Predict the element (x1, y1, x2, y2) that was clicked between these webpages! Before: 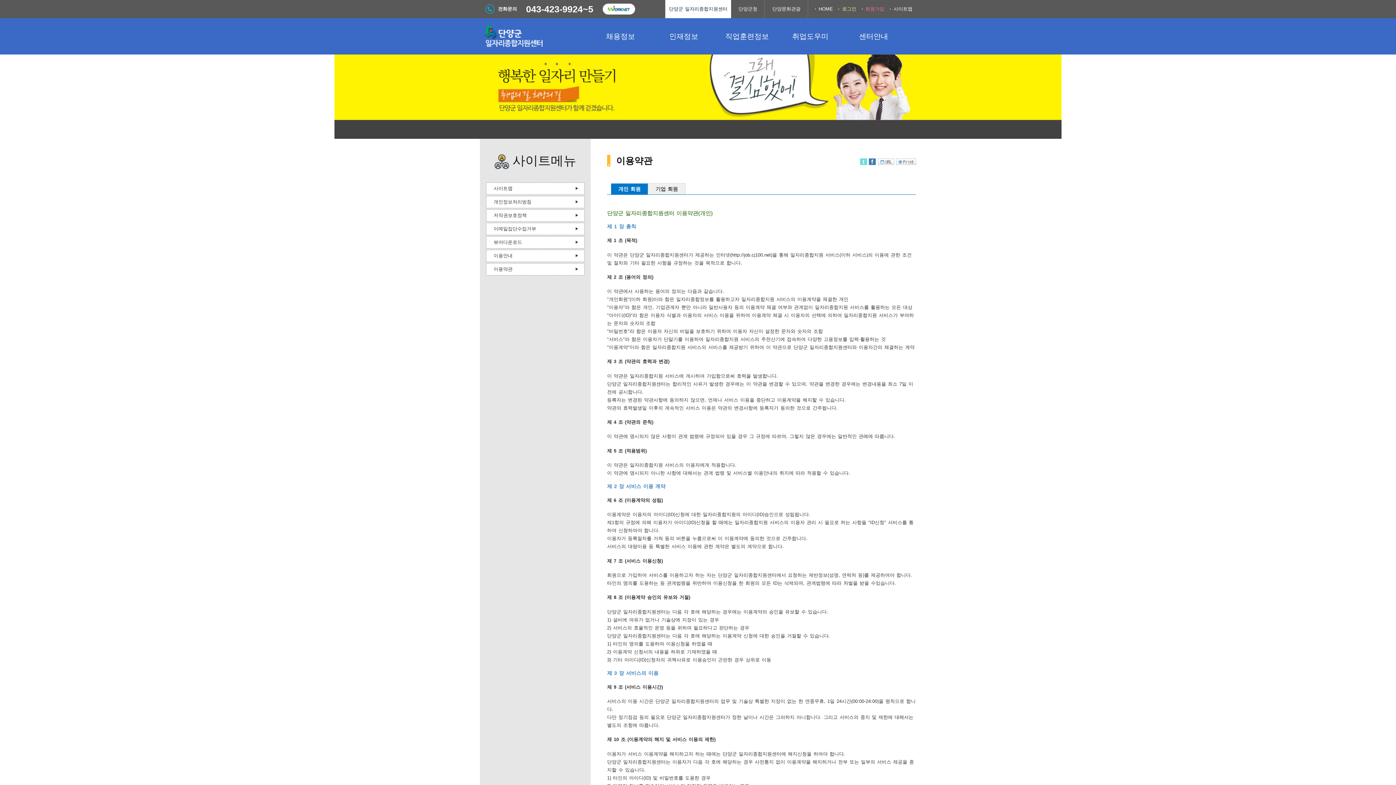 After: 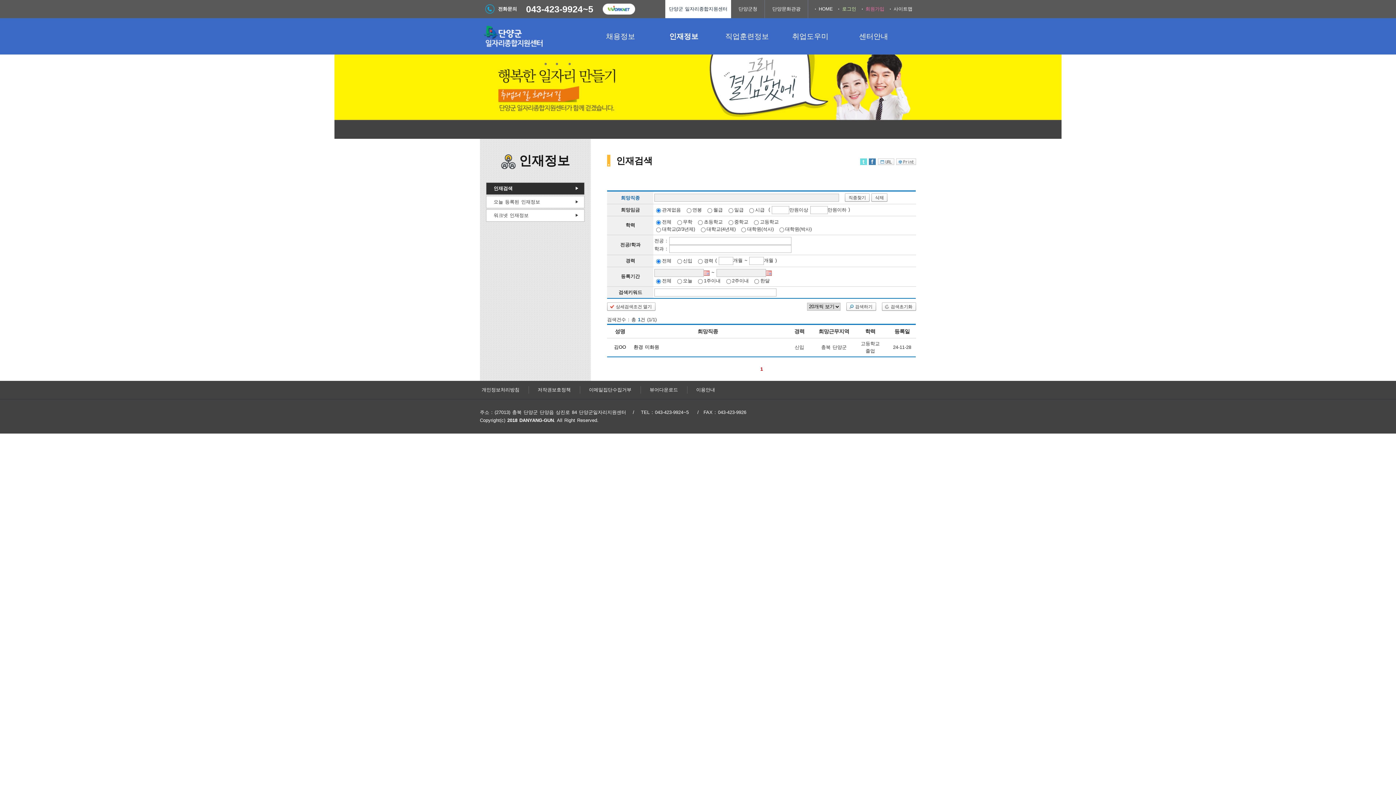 Action: bbox: (652, 18, 715, 54) label: 인재정보